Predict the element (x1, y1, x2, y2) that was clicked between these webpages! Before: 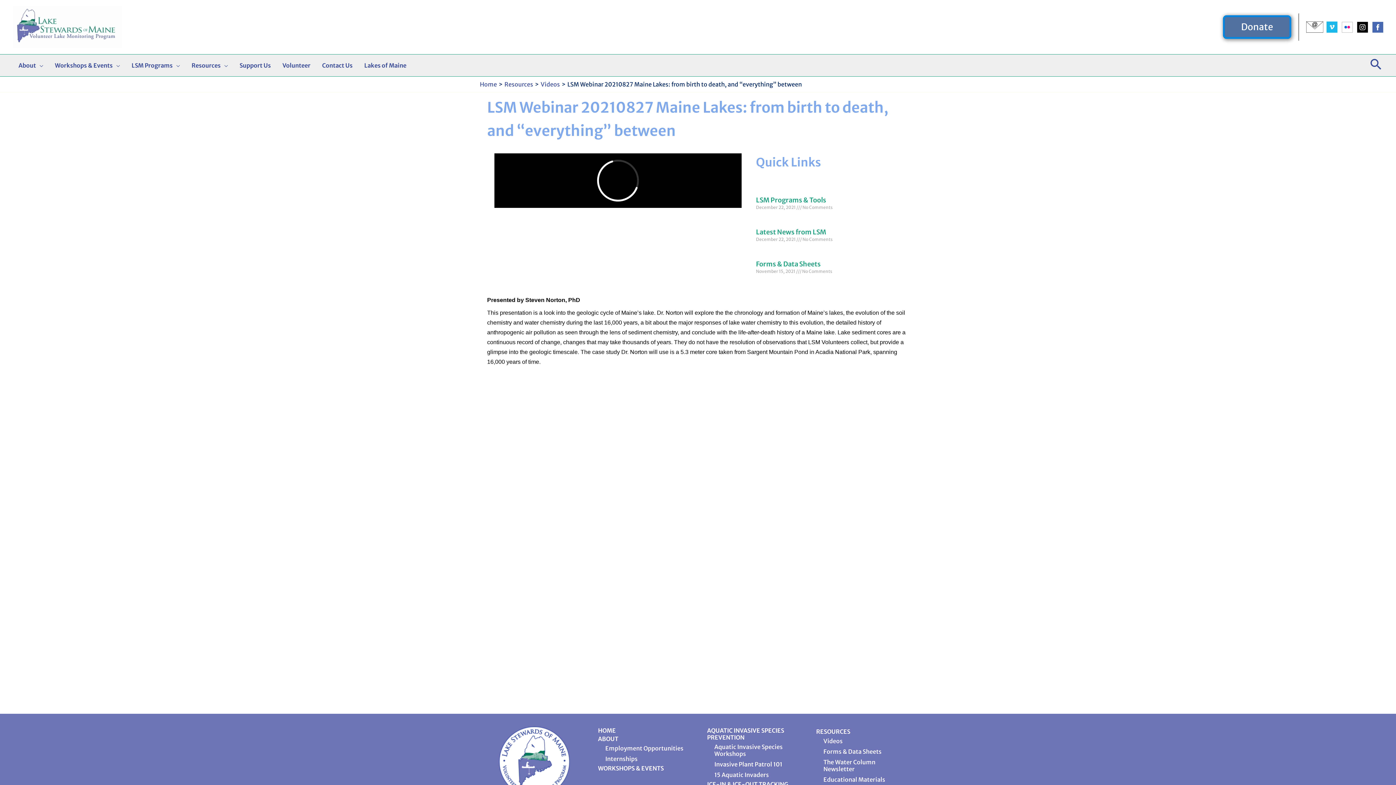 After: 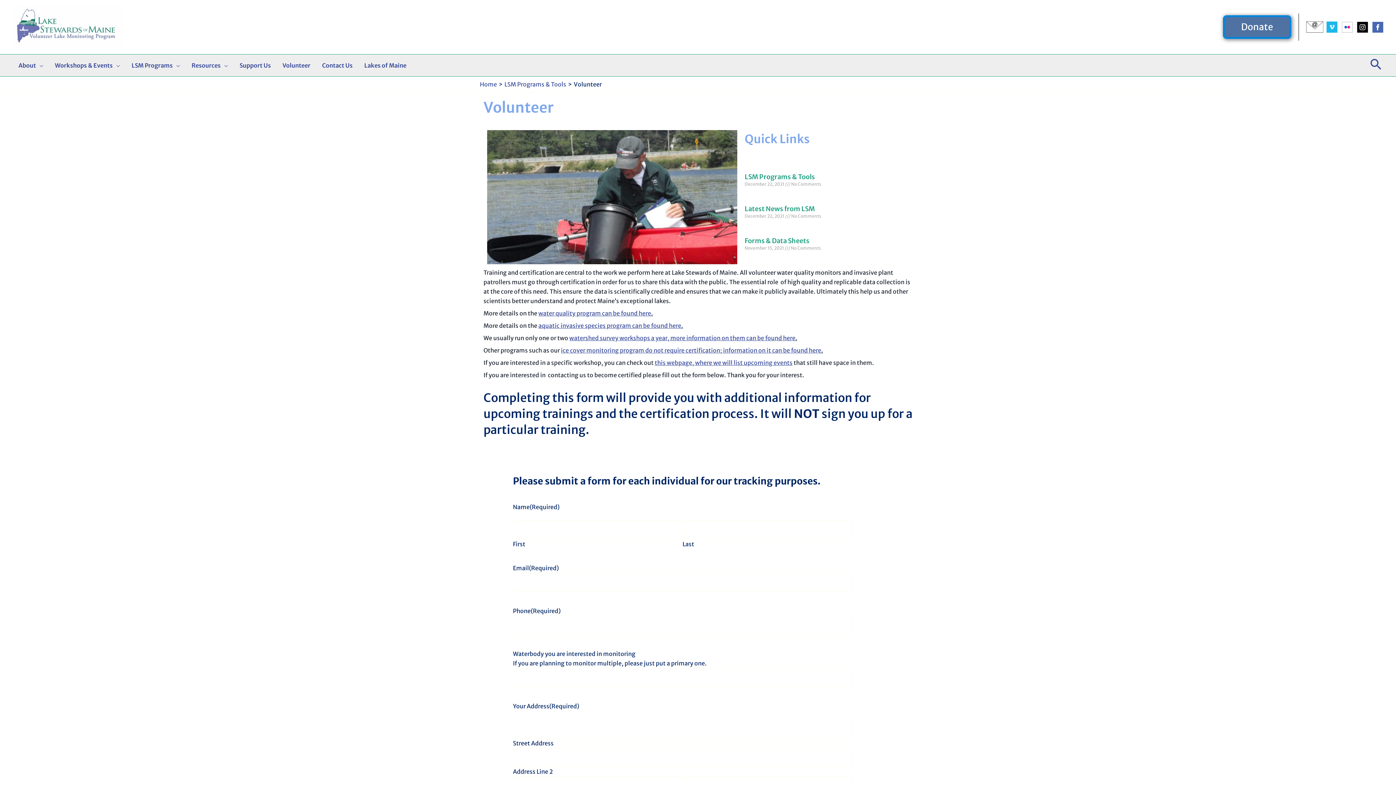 Action: label: Volunteer bbox: (276, 54, 316, 76)